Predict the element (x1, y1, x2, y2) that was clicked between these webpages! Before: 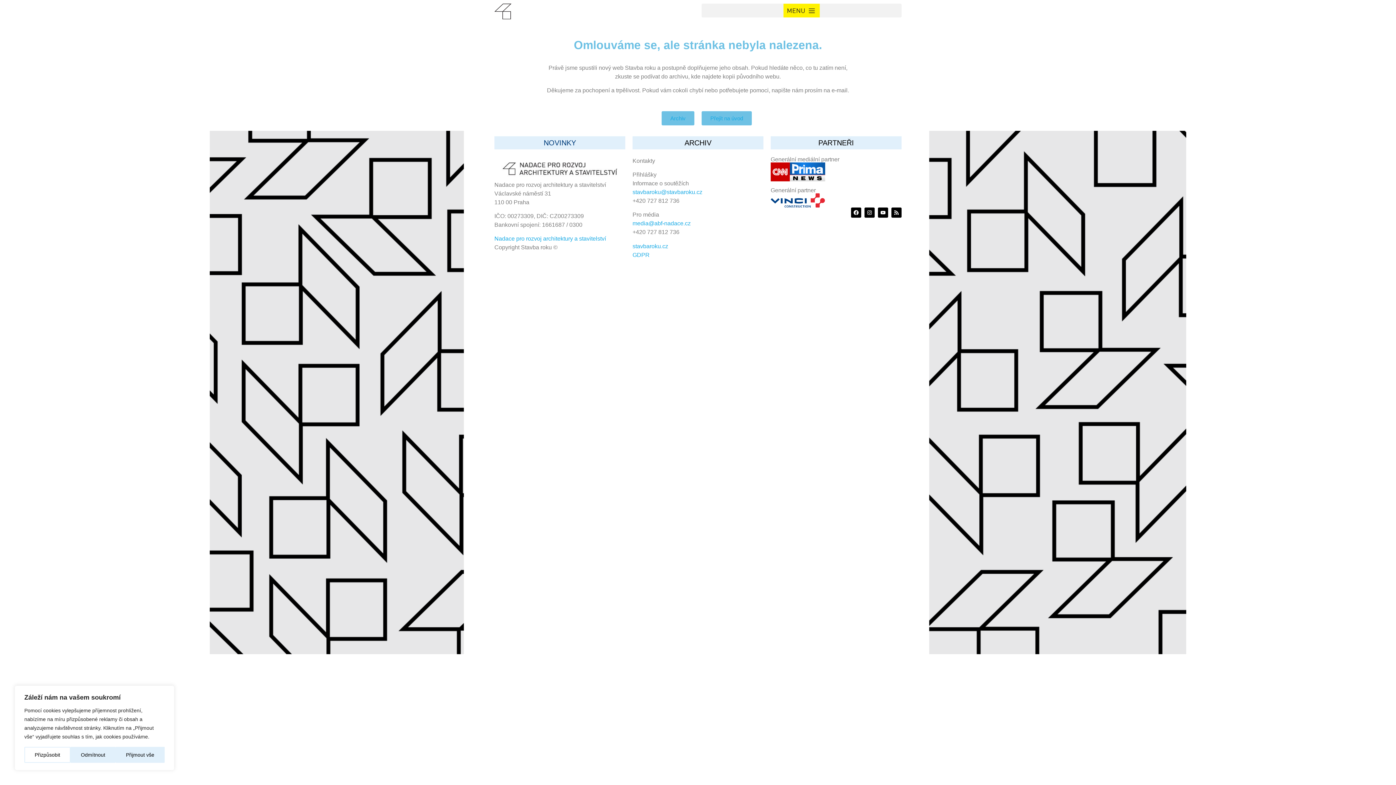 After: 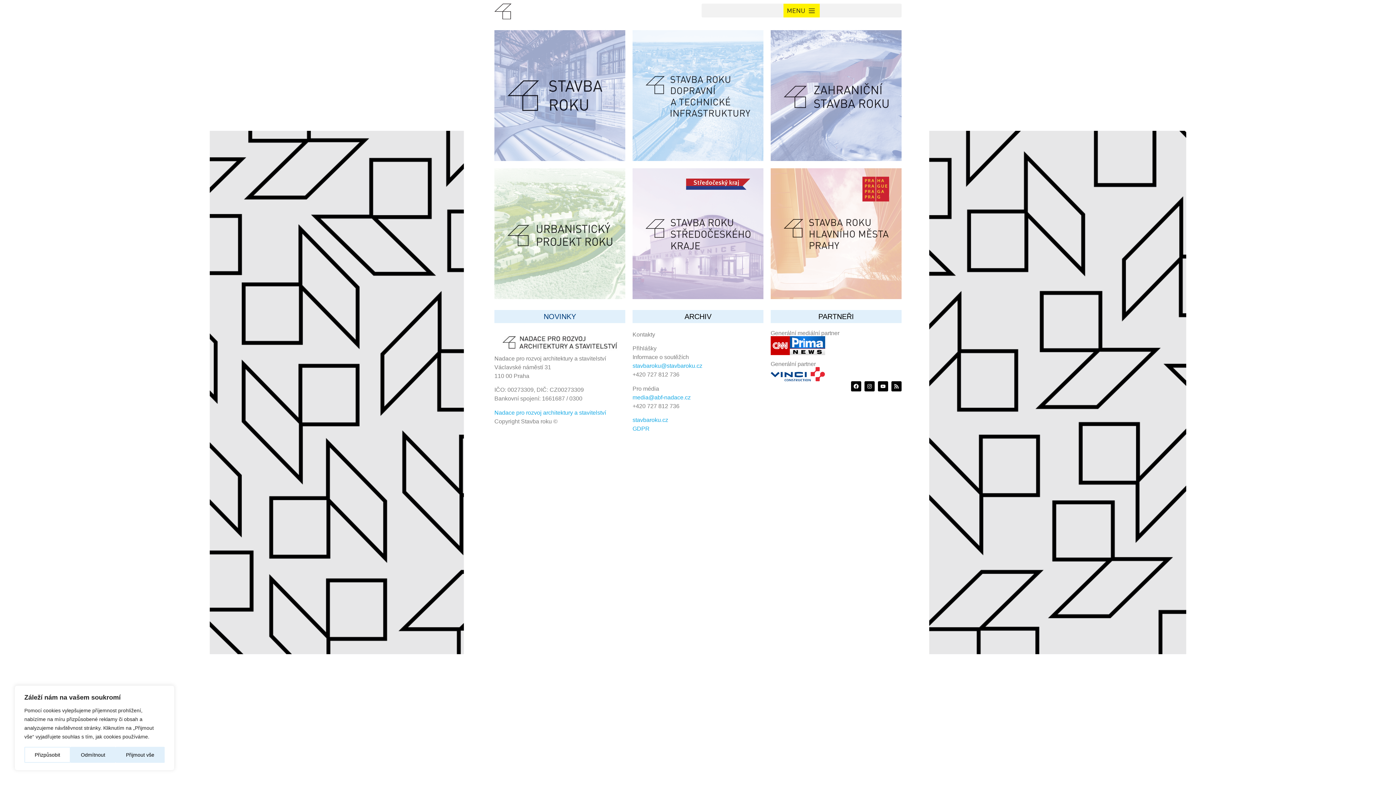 Action: bbox: (632, 243, 668, 249) label: stavbaroku.cz